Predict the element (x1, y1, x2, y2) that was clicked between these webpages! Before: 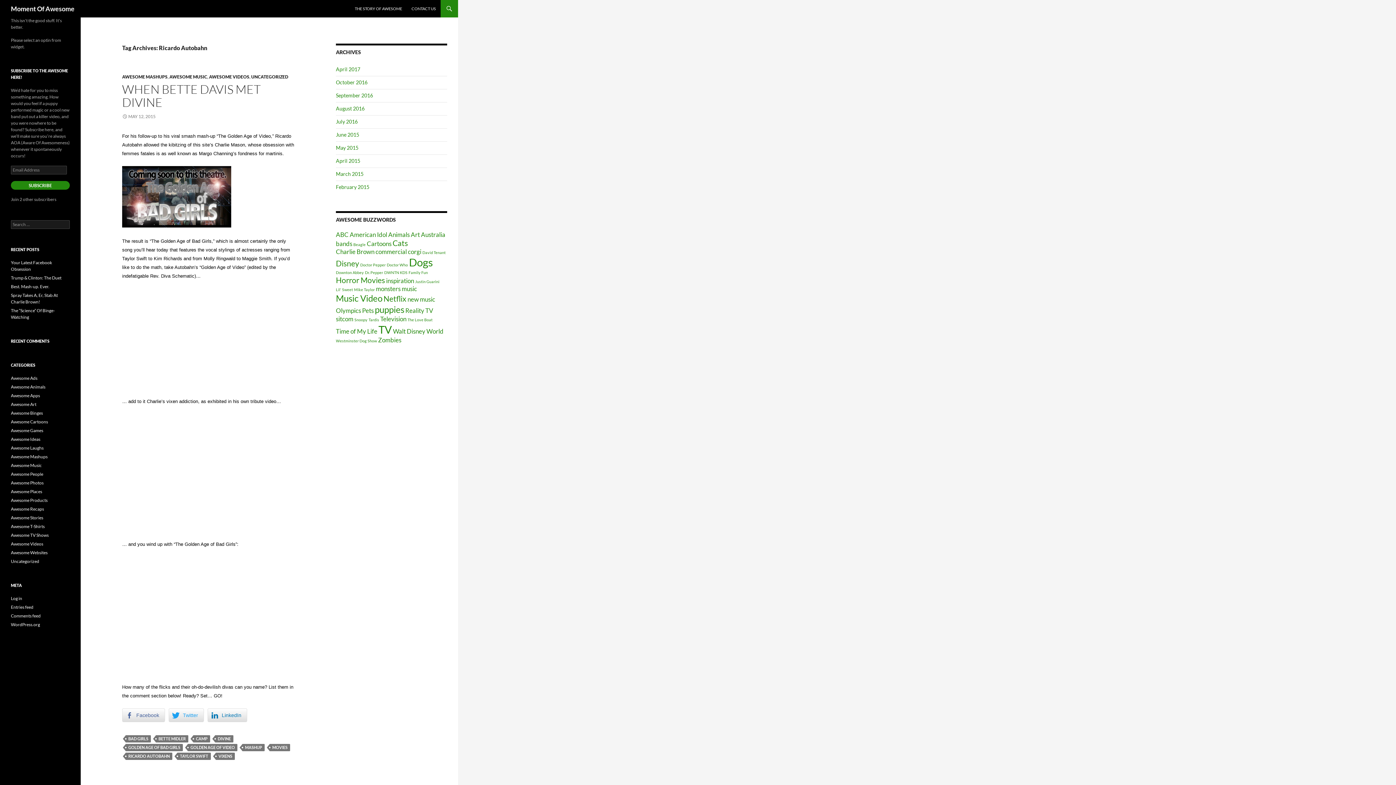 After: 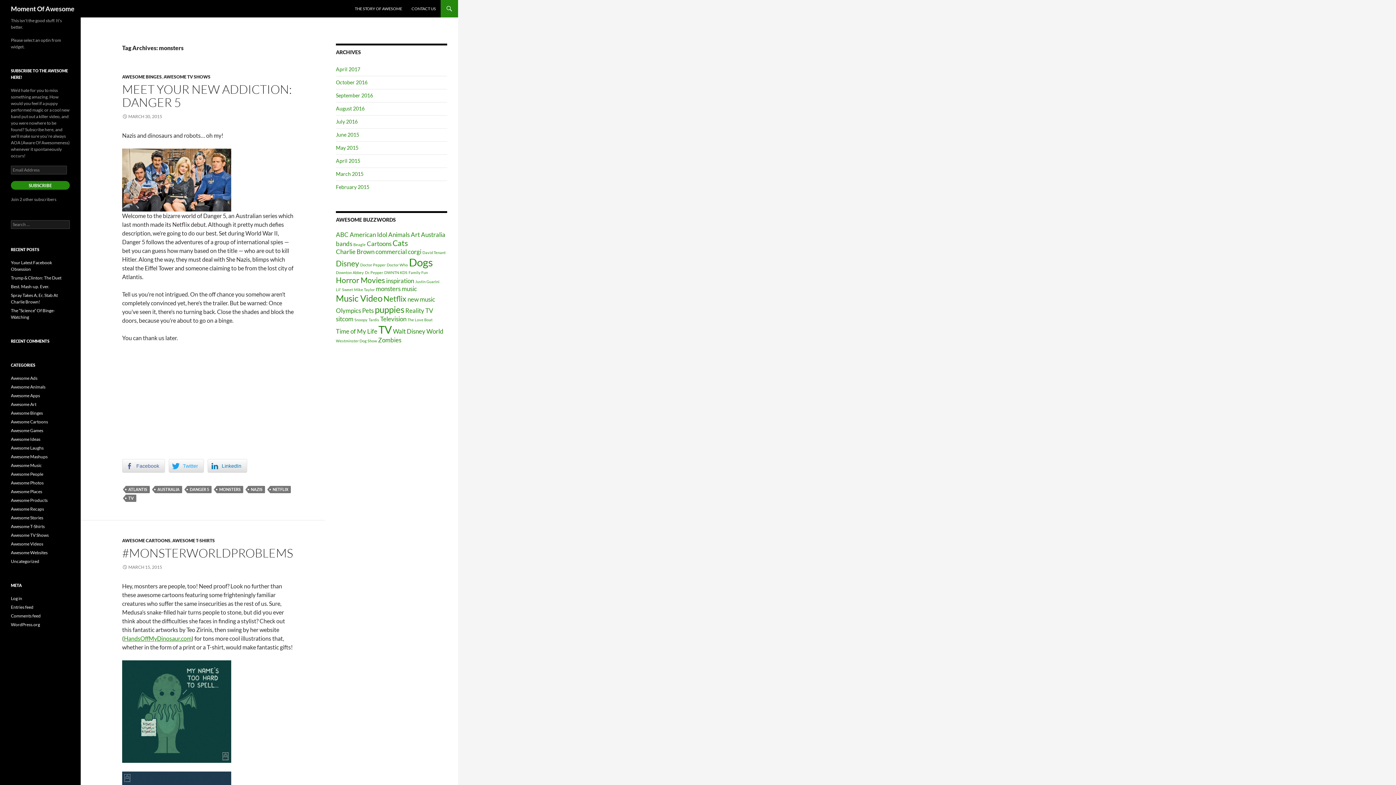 Action: label: monsters (2 items) bbox: (376, 285, 400, 292)